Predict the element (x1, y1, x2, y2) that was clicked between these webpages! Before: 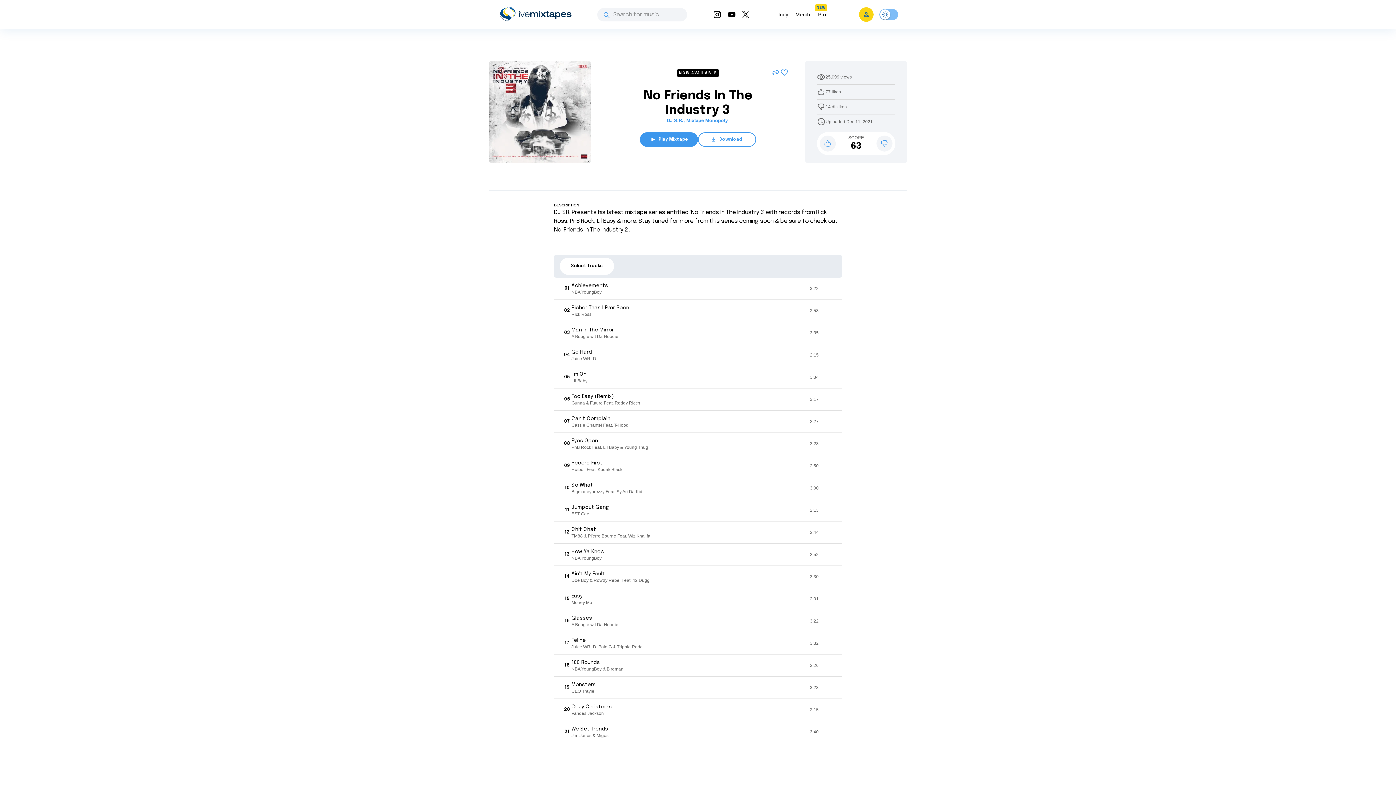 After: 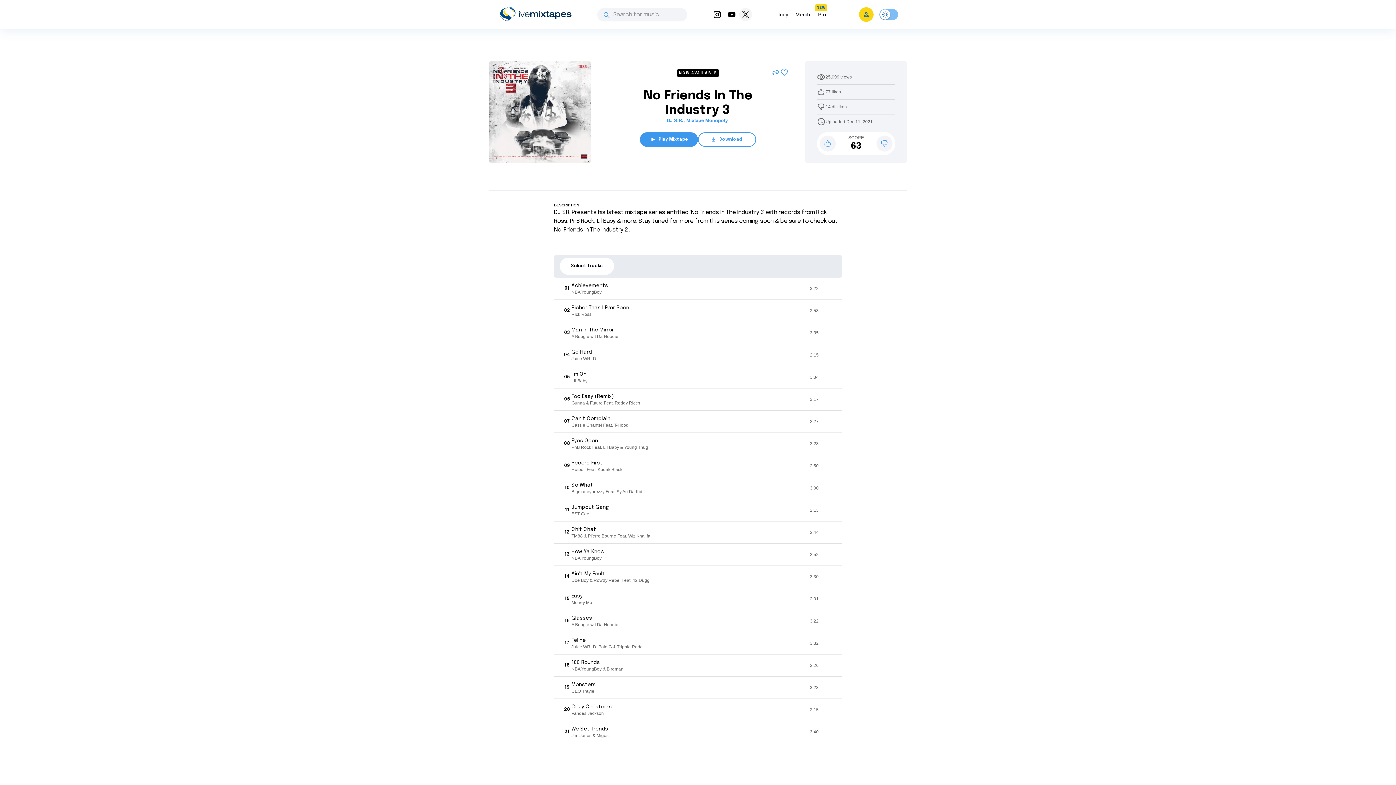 Action: bbox: (739, 8, 752, 21)